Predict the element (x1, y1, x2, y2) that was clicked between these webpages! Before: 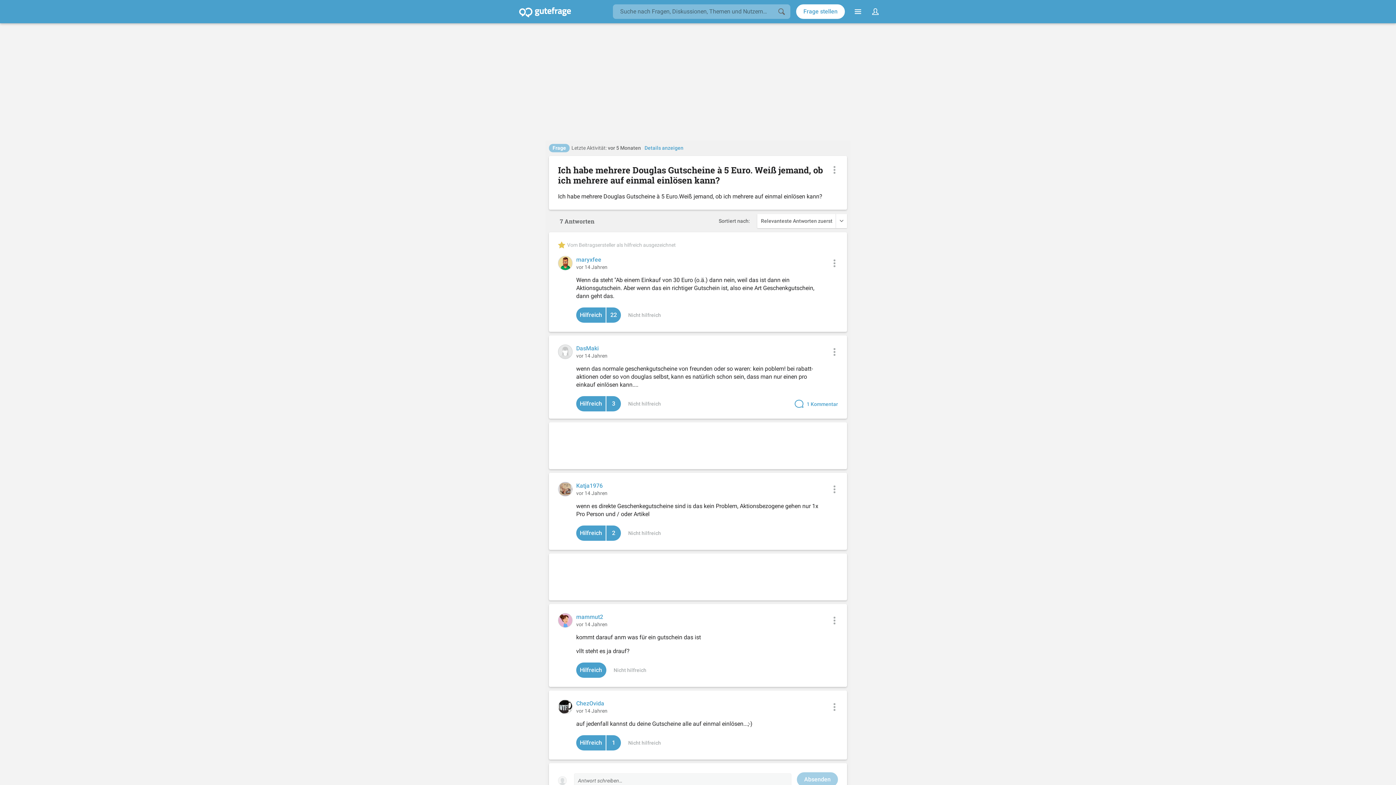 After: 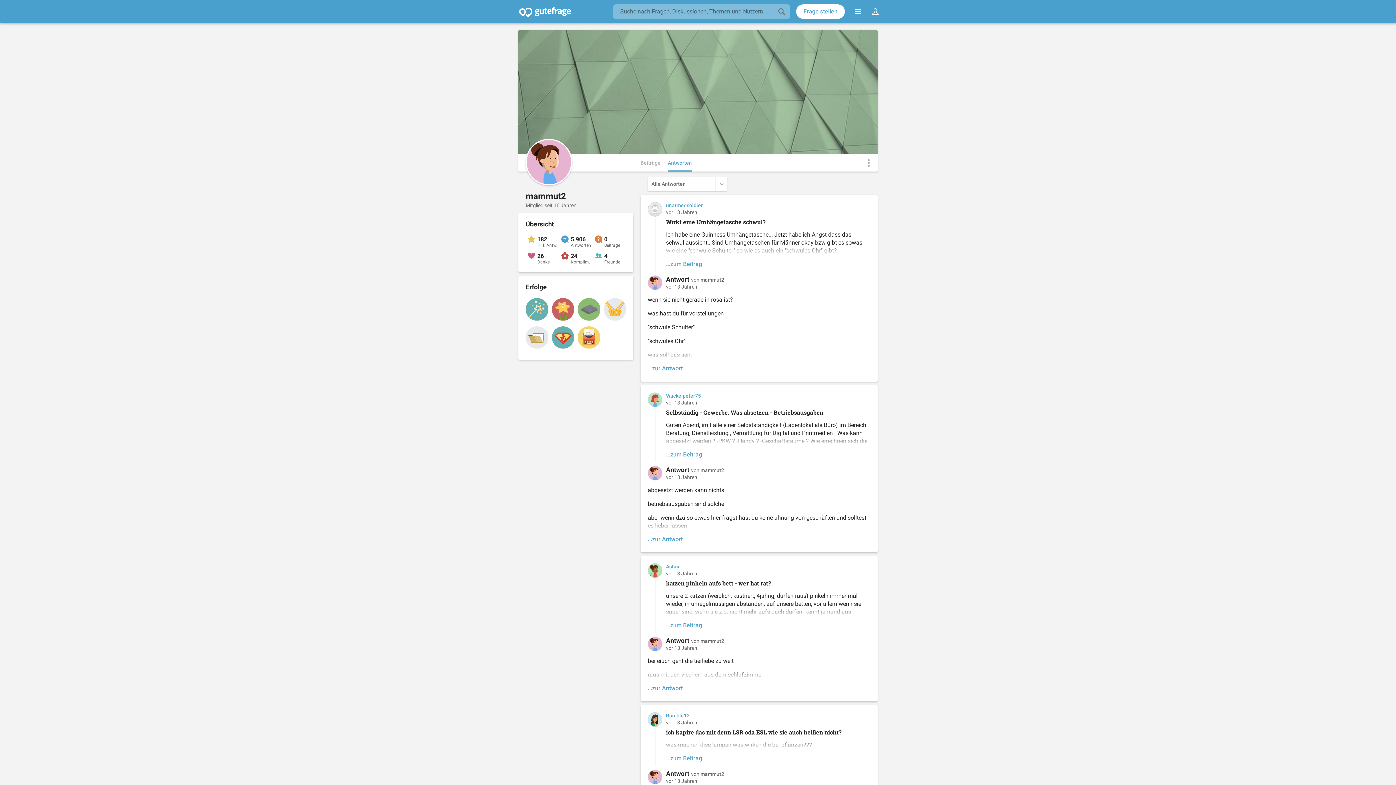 Action: label: mammut2 bbox: (576, 614, 603, 620)